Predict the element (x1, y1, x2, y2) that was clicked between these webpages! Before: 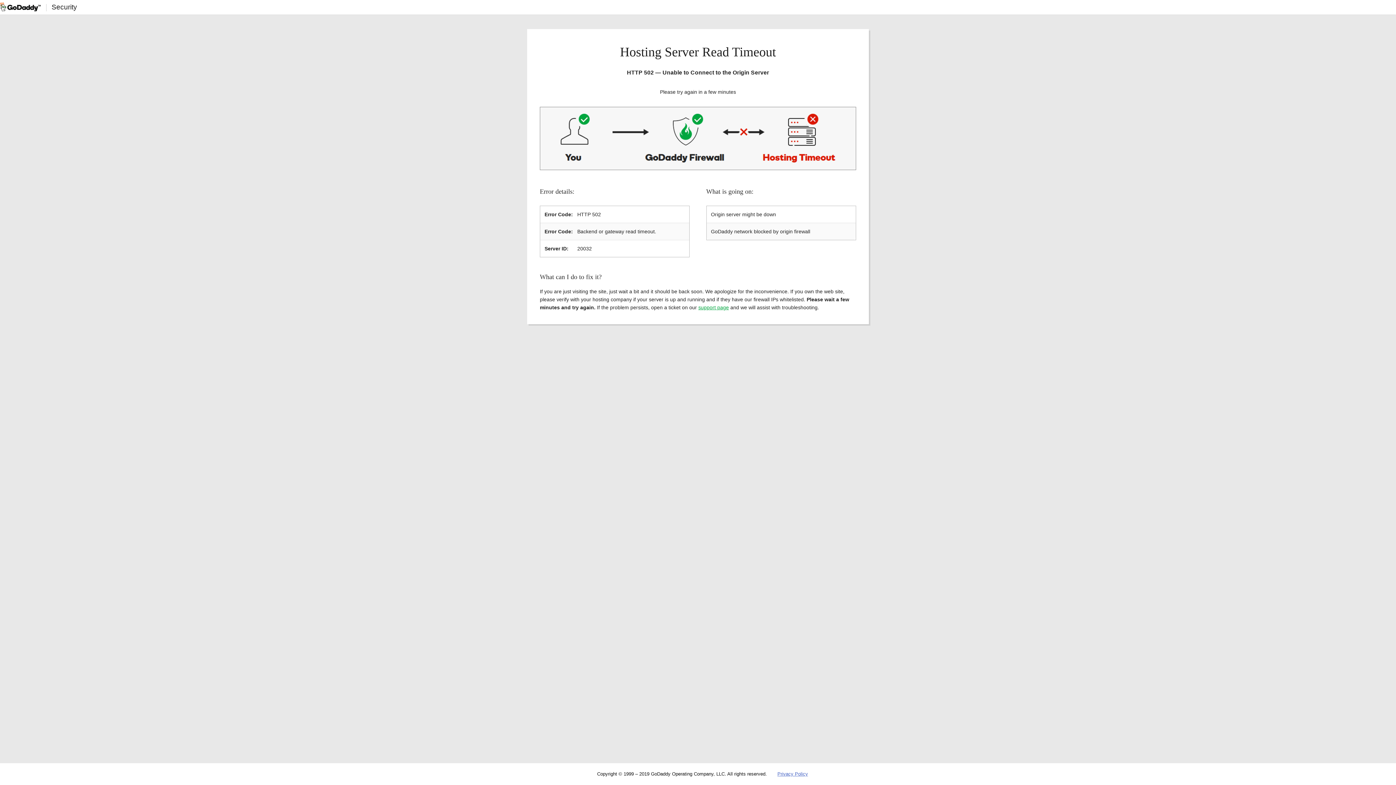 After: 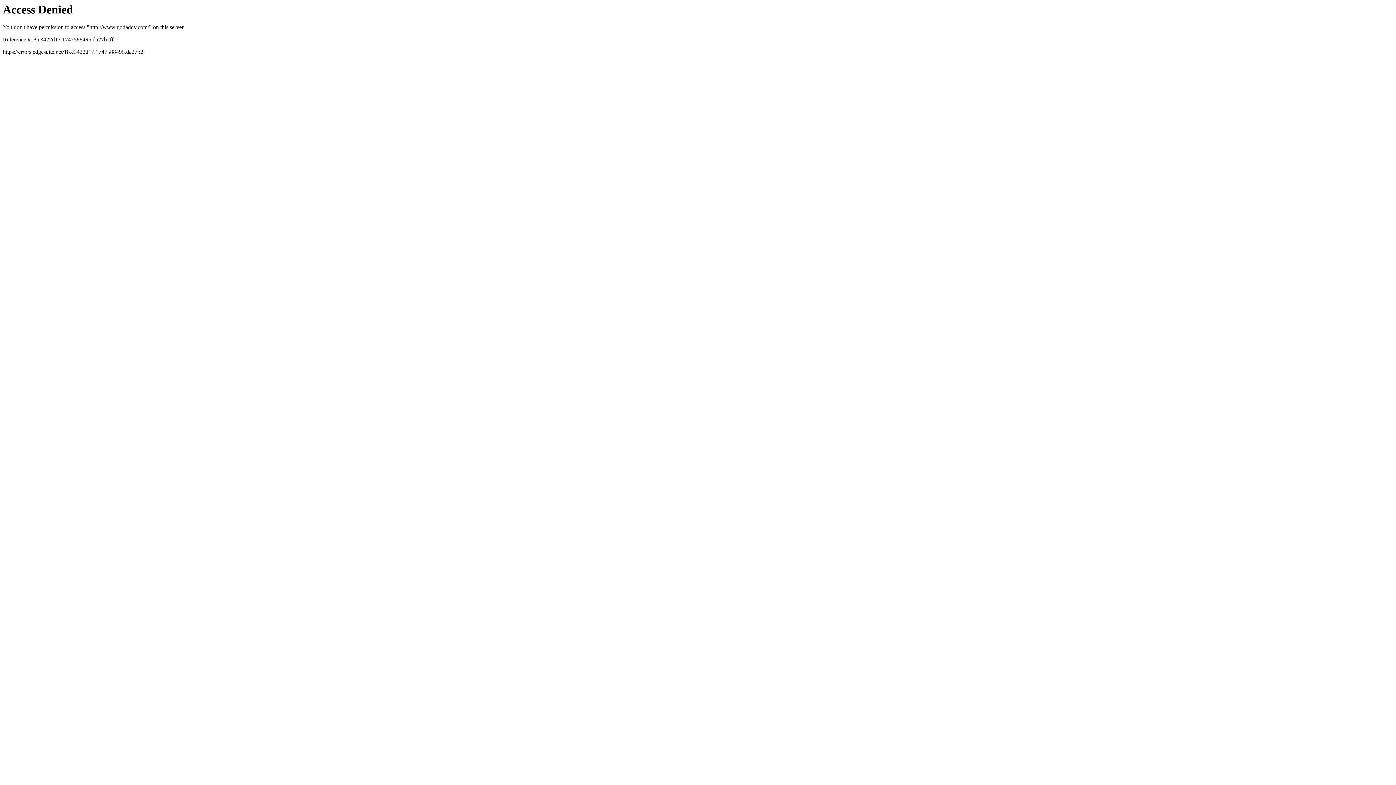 Action: bbox: (0, 2, 40, 11)